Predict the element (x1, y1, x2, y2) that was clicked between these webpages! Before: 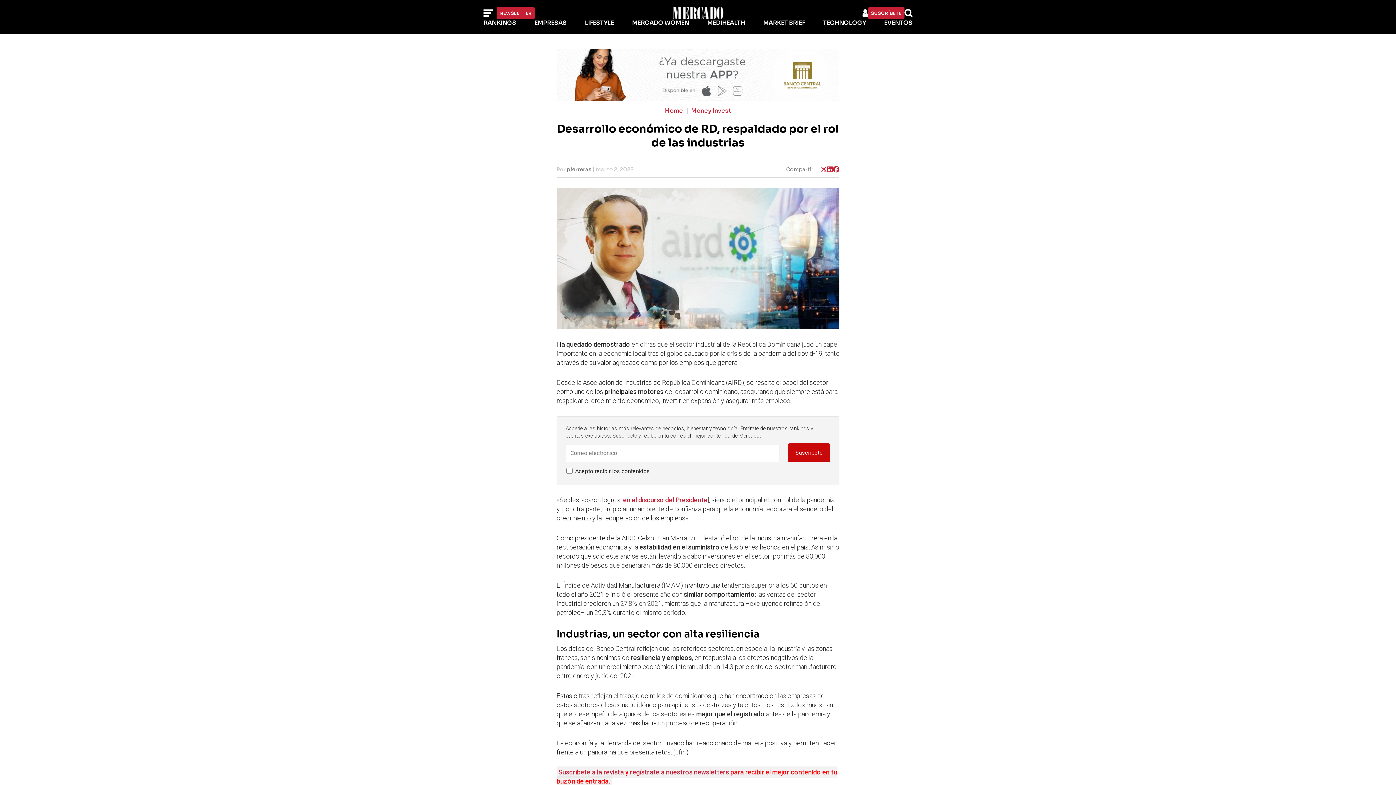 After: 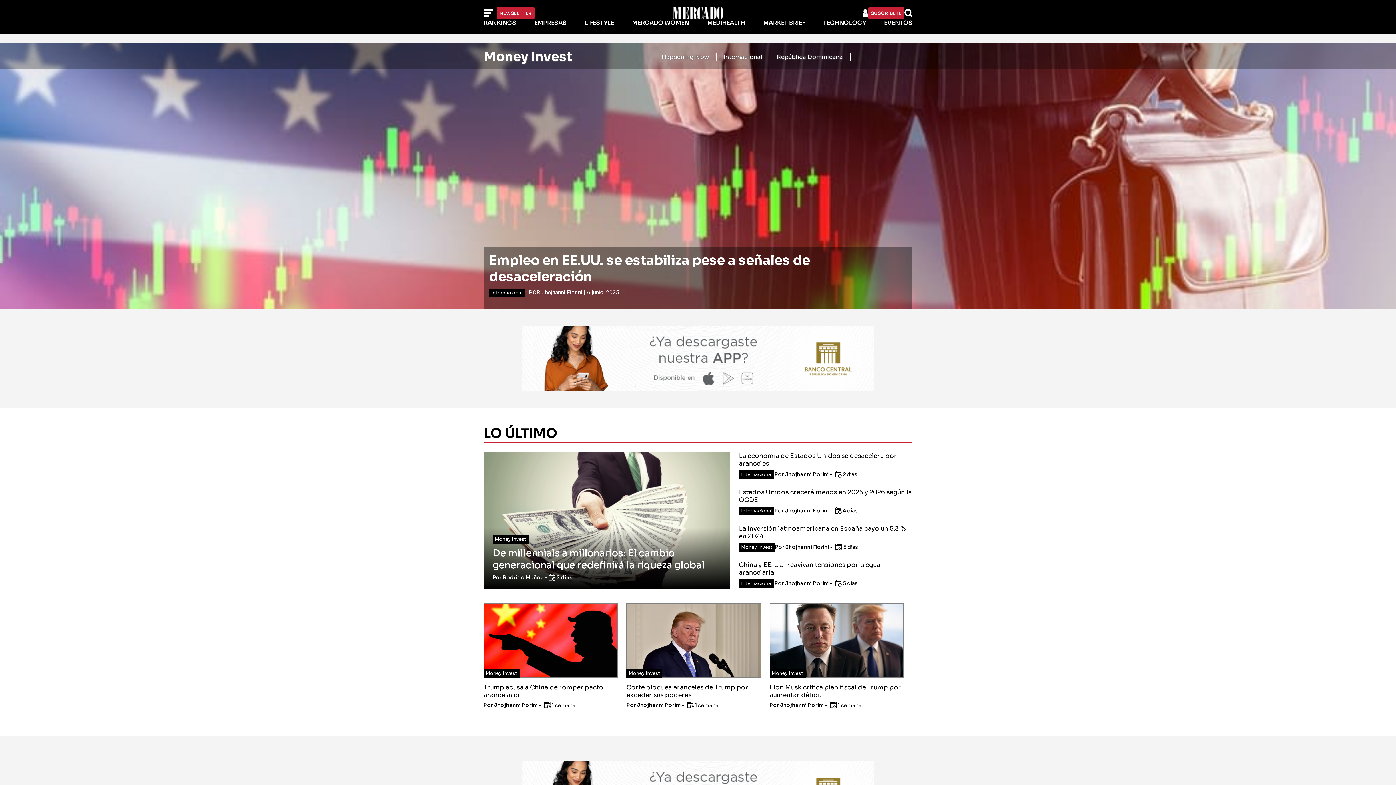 Action: bbox: (691, 107, 731, 114) label: Money Invest